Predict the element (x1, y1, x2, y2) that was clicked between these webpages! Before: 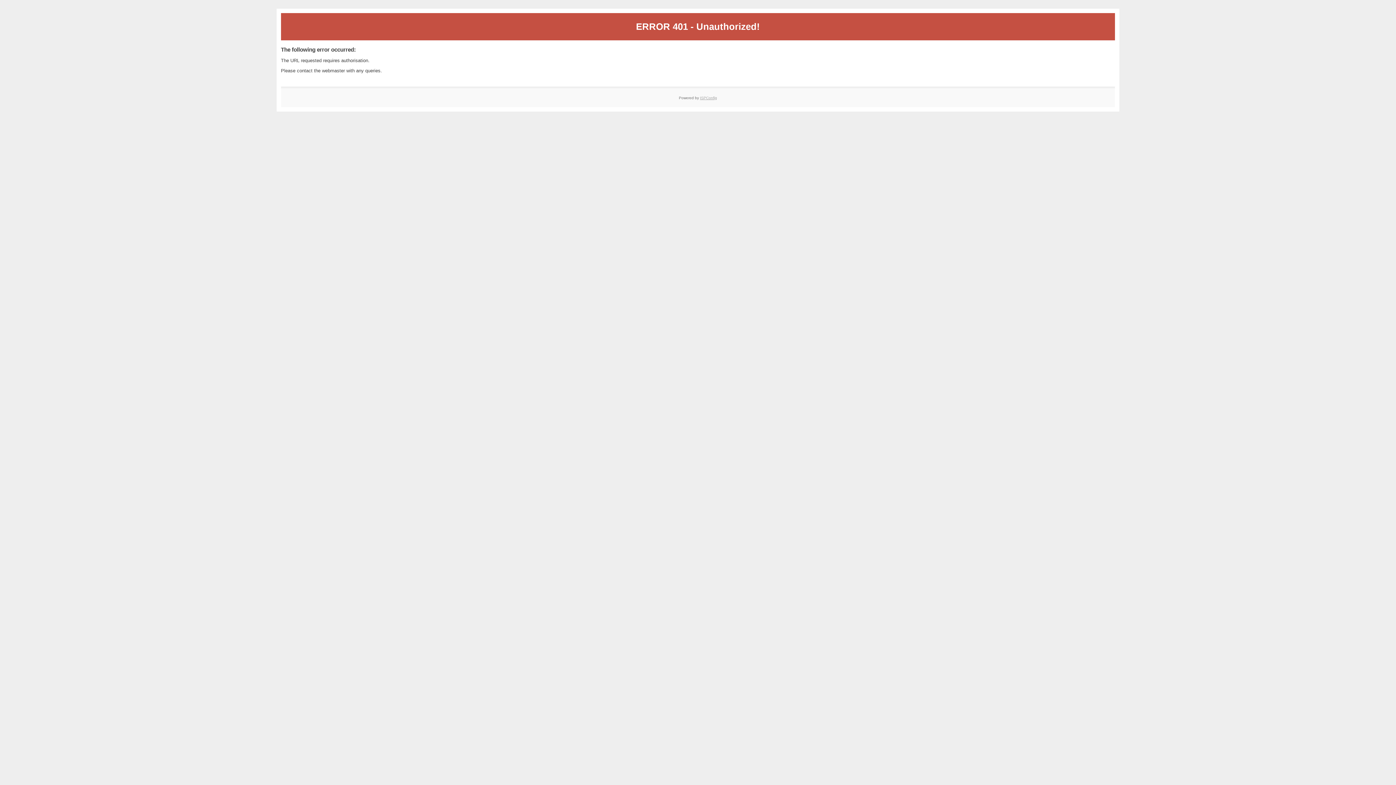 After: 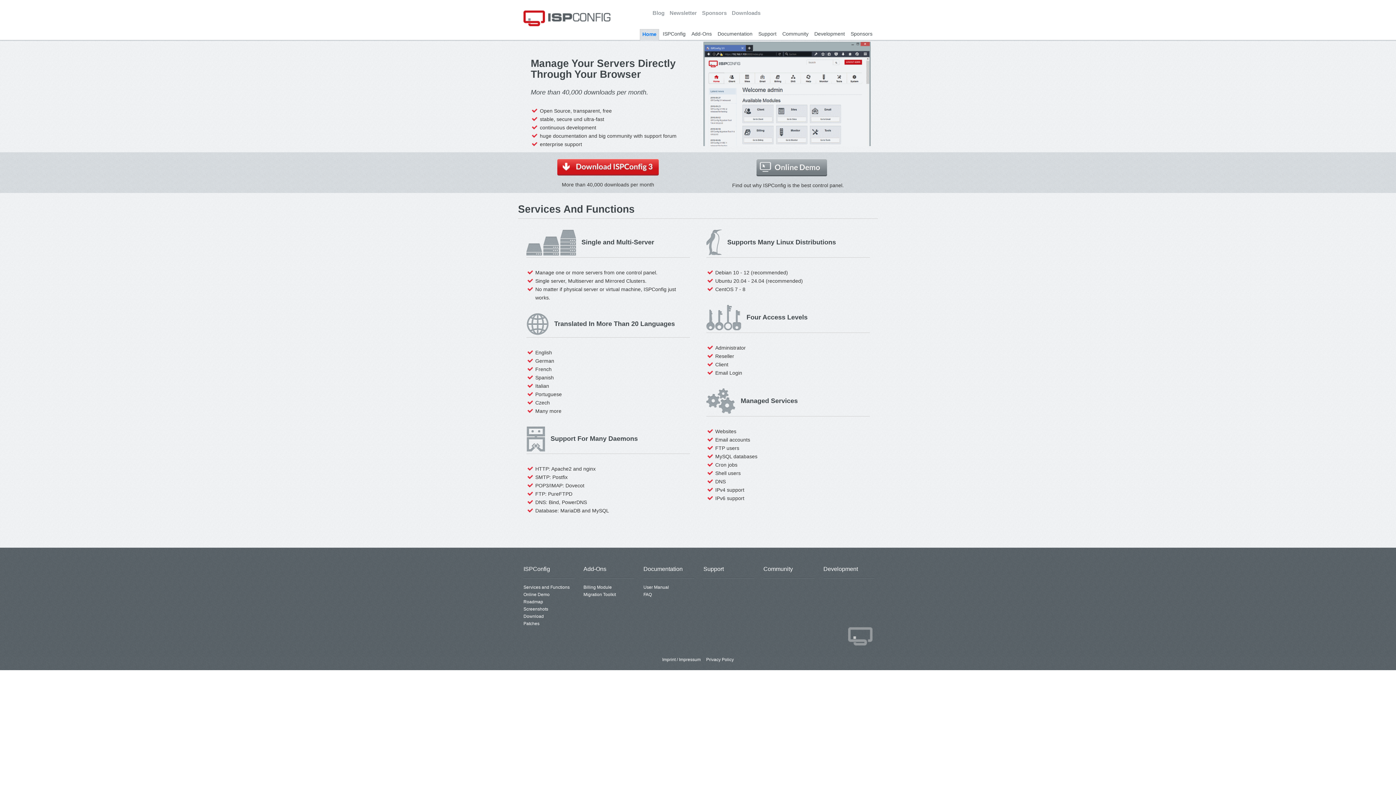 Action: bbox: (700, 95, 717, 99) label: ISPConfig